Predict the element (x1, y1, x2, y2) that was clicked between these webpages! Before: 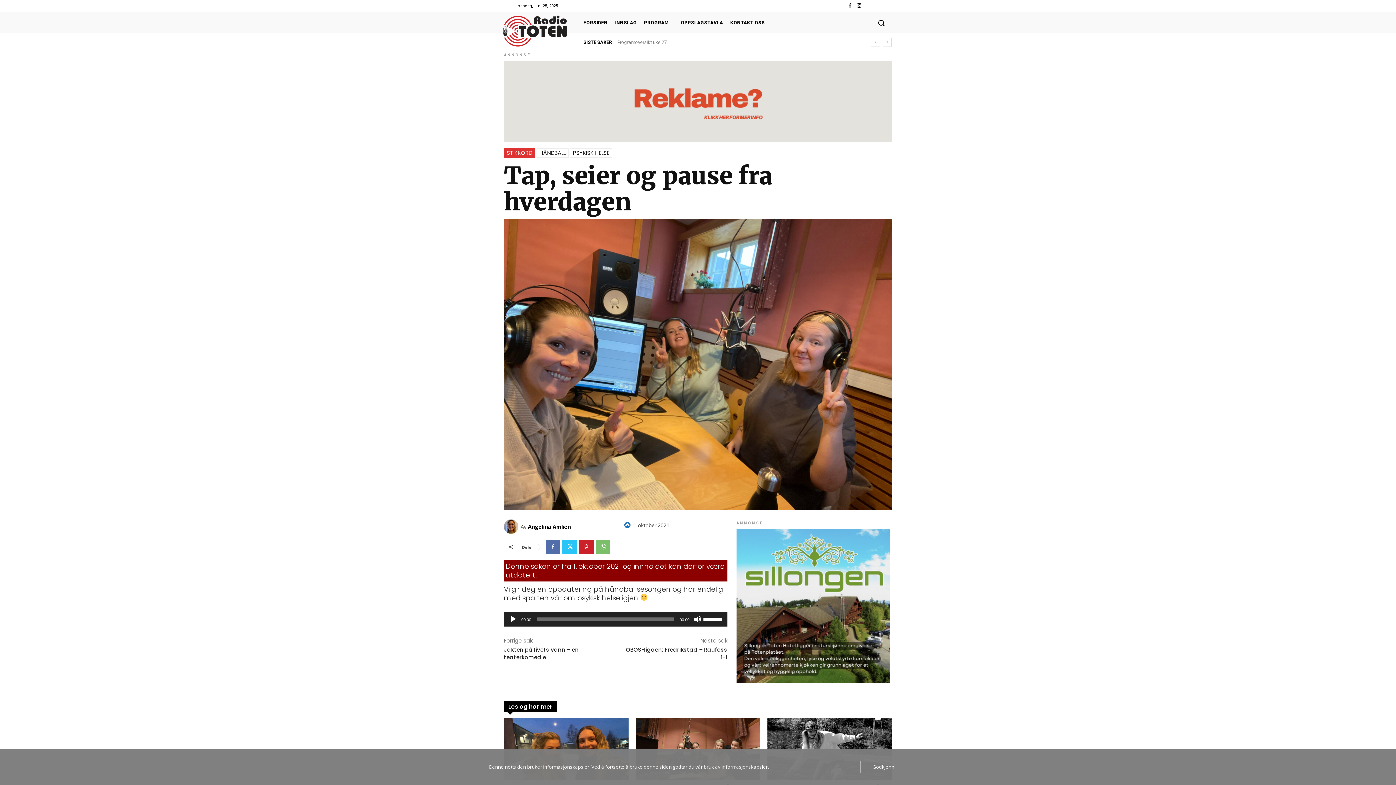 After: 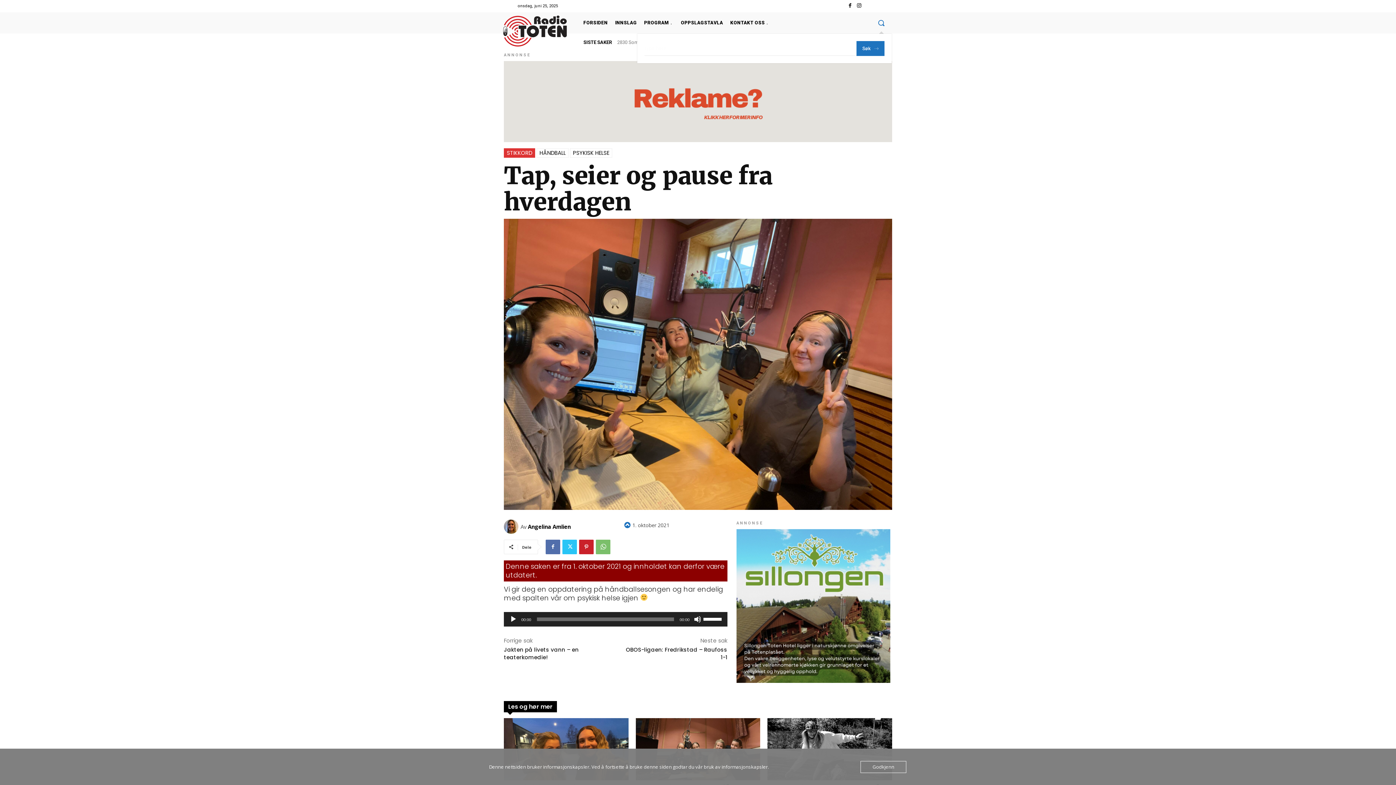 Action: bbox: (870, 12, 892, 33) label: Search